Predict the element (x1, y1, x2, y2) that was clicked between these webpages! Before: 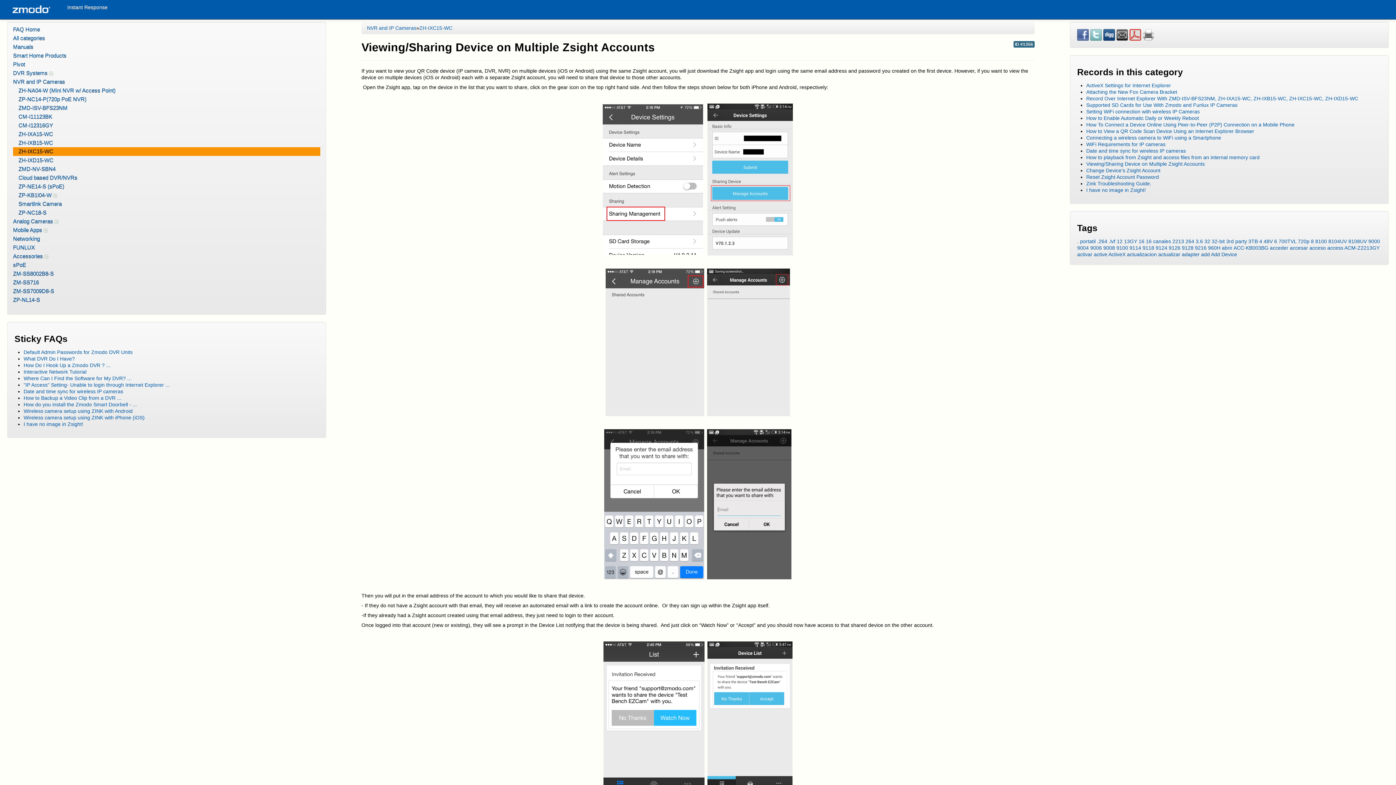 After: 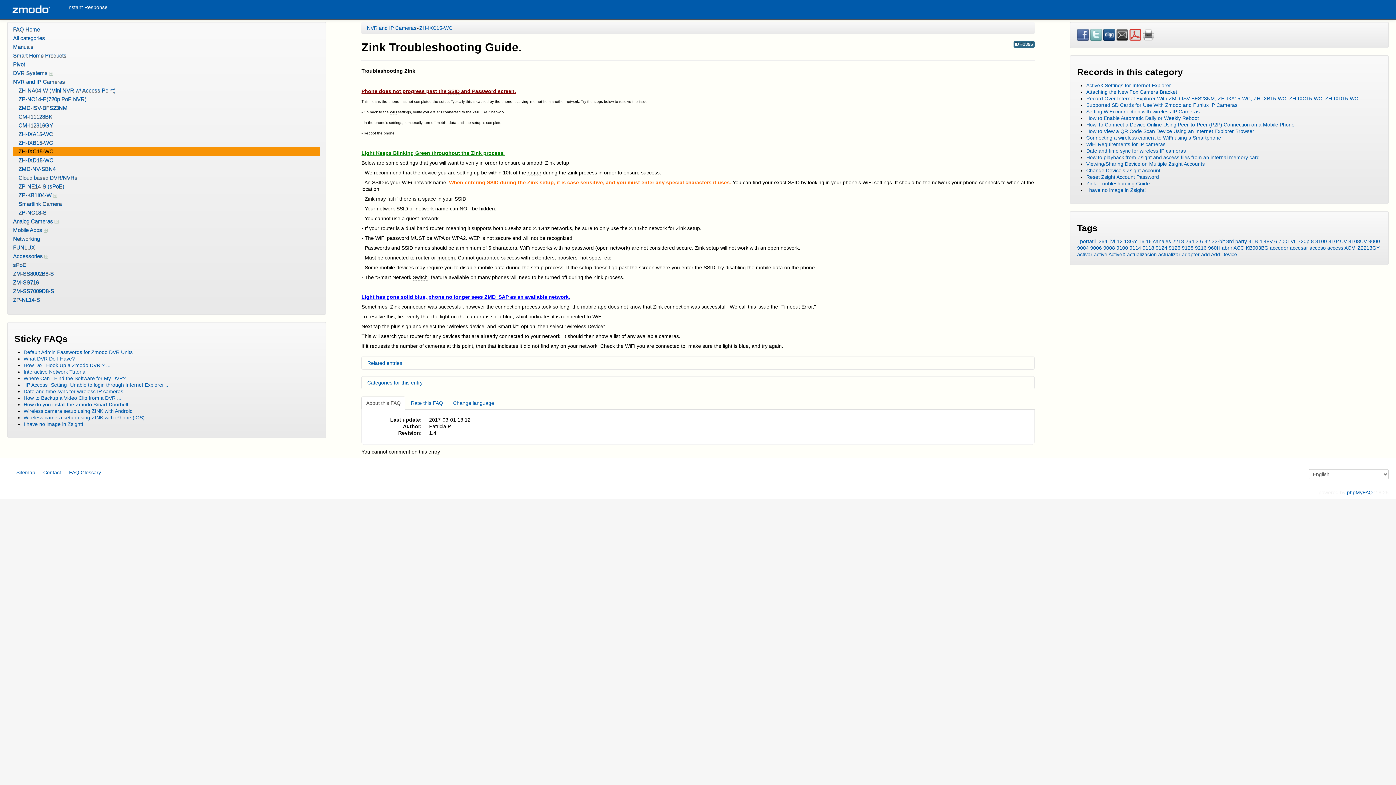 Action: bbox: (1086, 180, 1151, 186) label: Zink Troubleshooting Guide.